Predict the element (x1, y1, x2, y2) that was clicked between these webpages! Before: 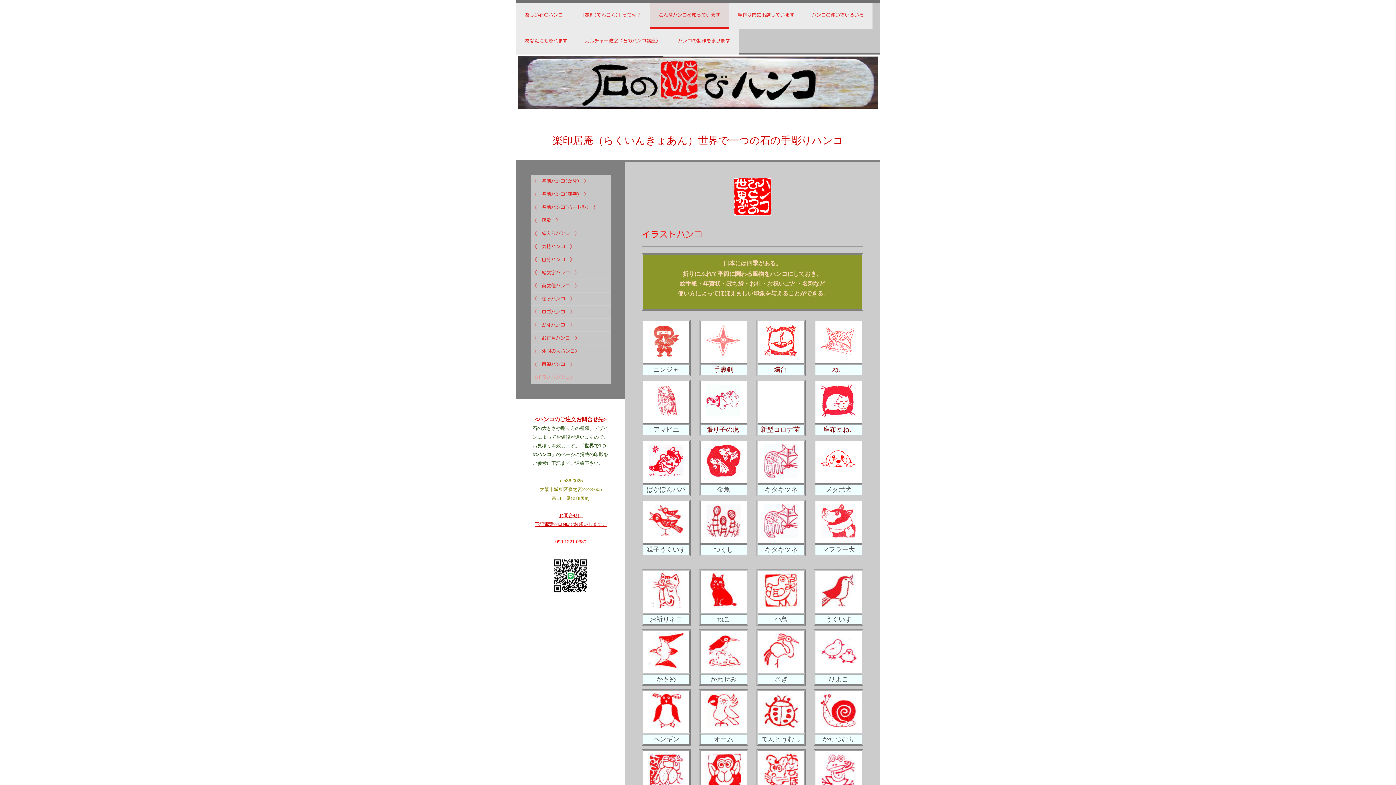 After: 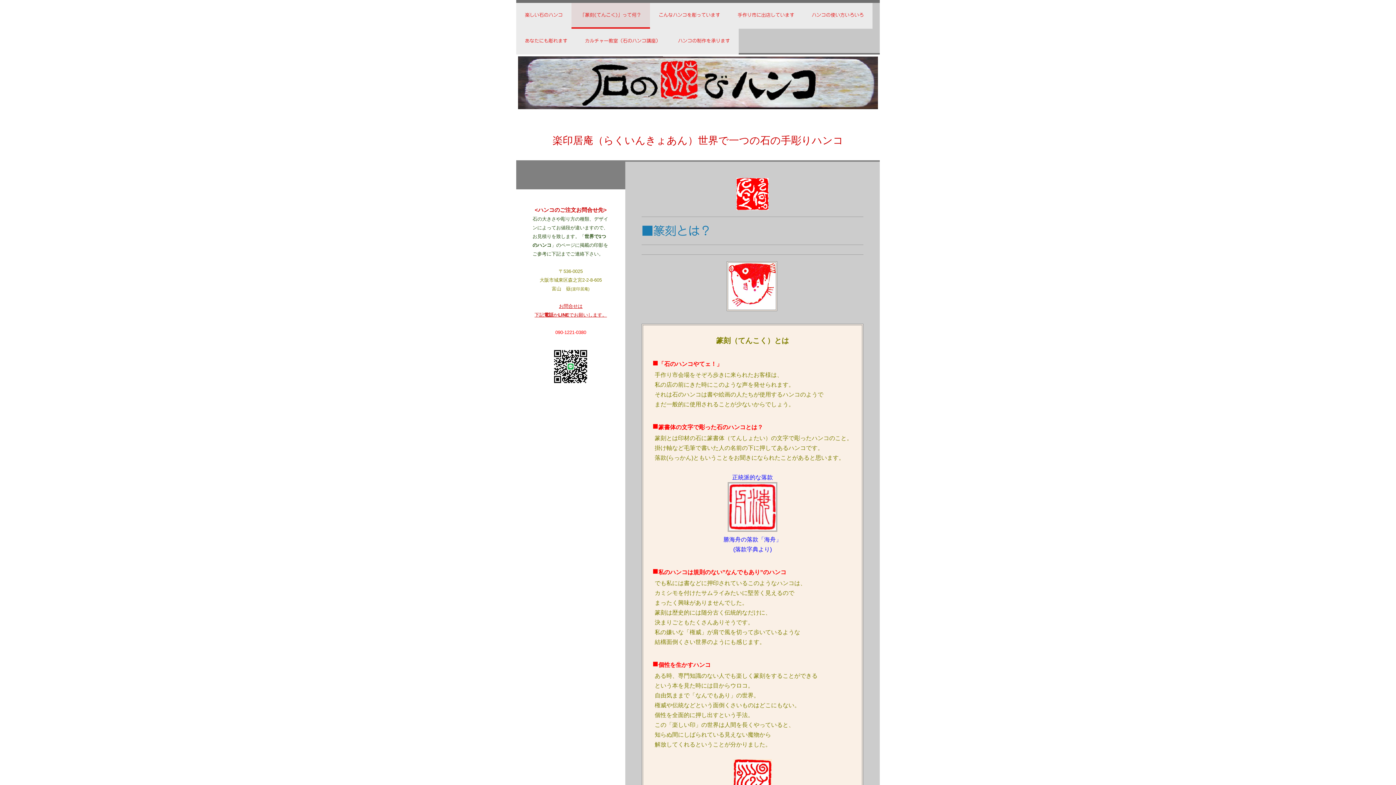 Action: label: 「篆刻(てんこく)」って何？ bbox: (571, 2, 650, 28)